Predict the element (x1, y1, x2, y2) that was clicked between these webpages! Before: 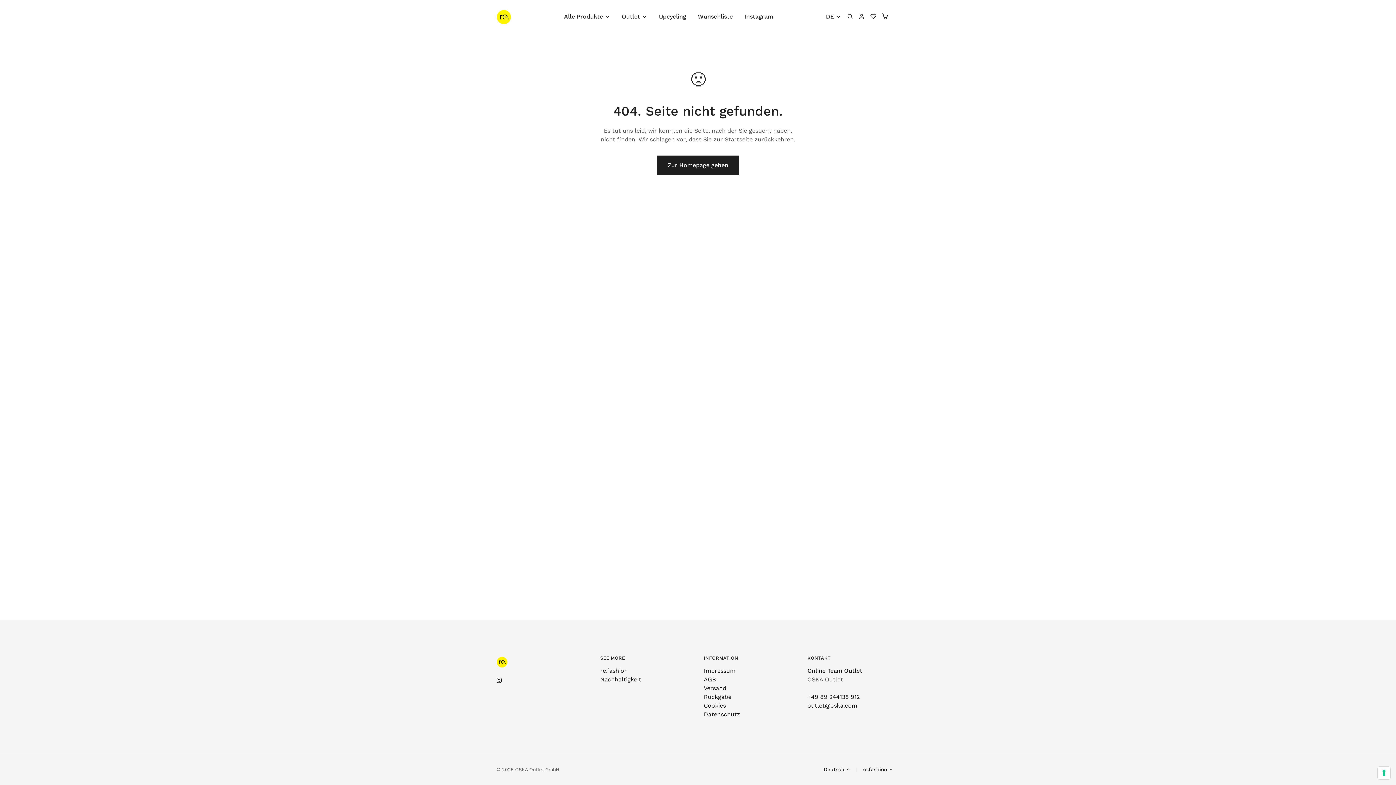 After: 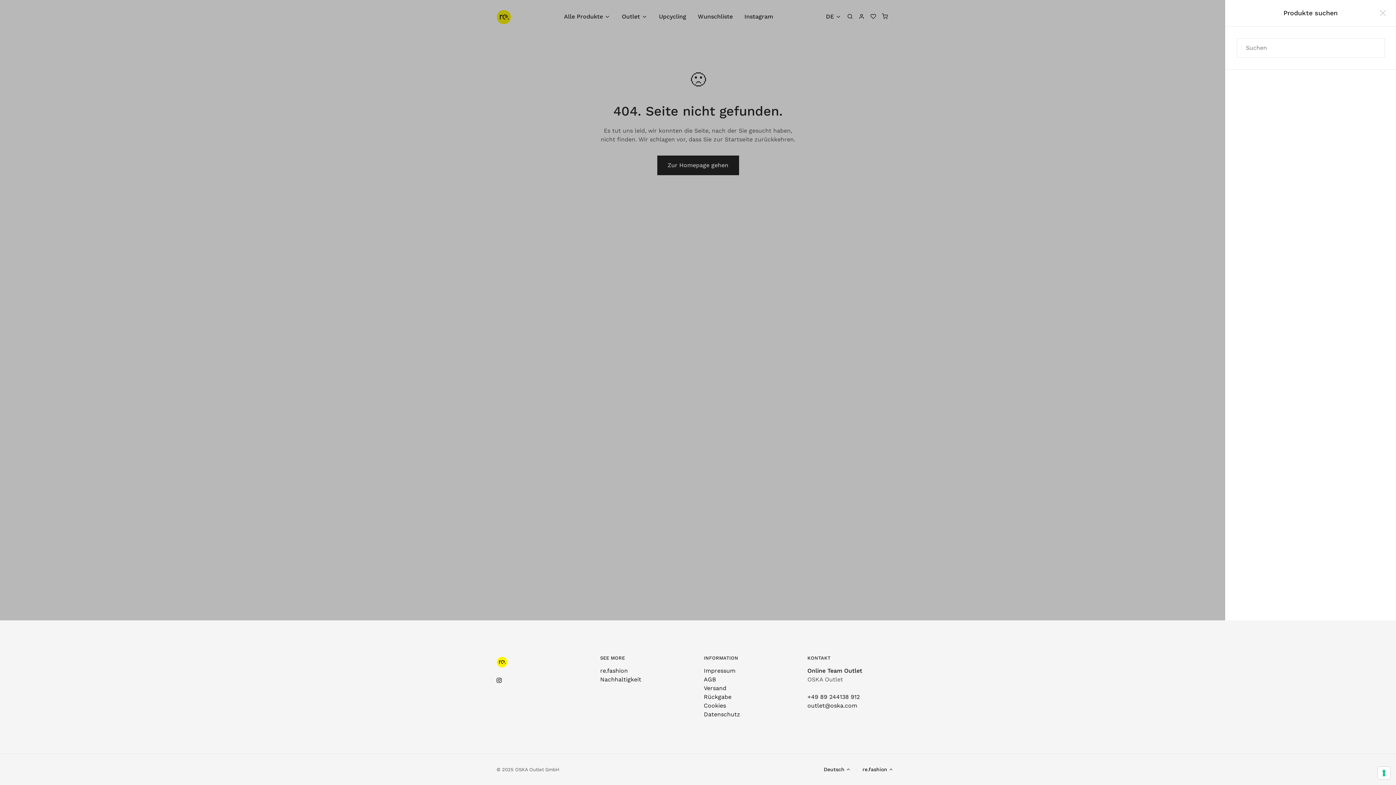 Action: bbox: (841, 9, 858, 23) label: Suchen